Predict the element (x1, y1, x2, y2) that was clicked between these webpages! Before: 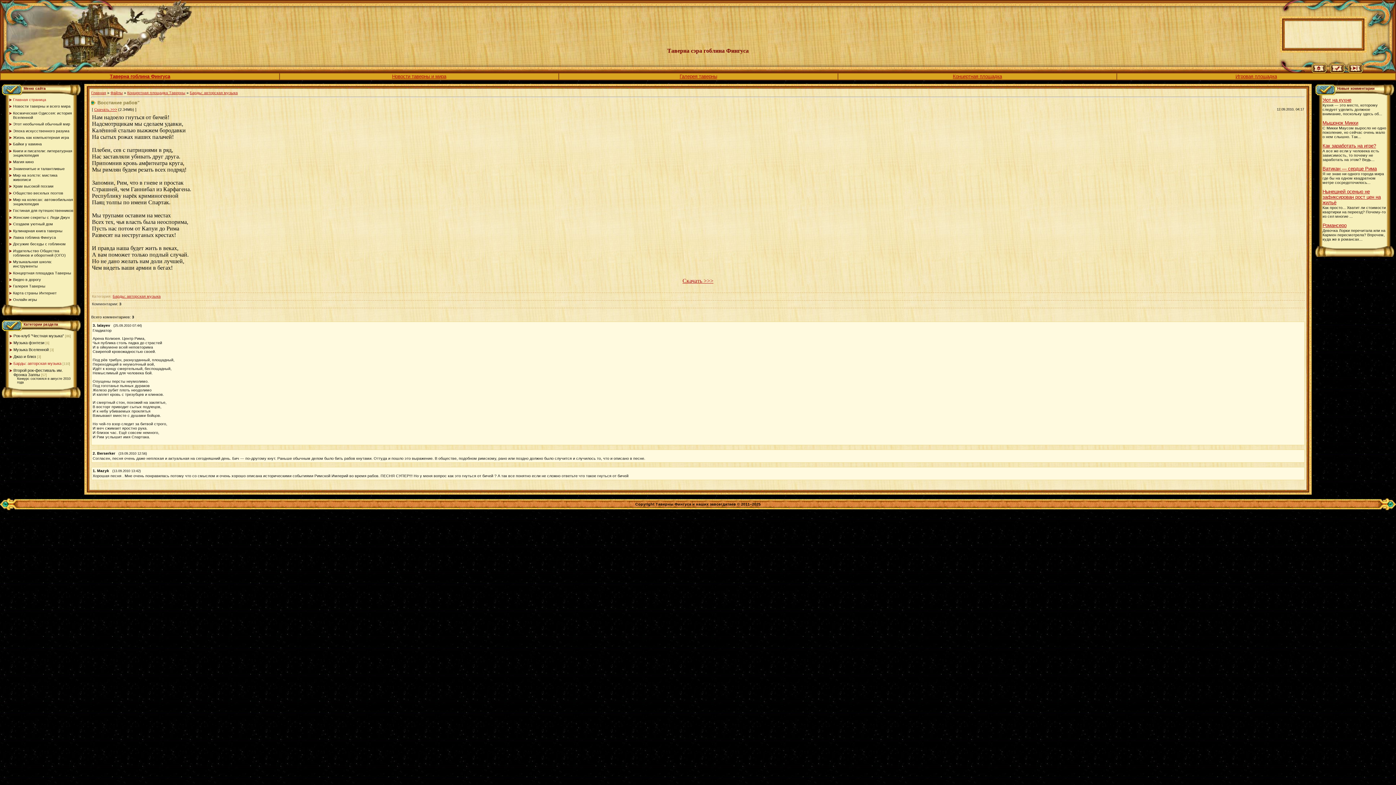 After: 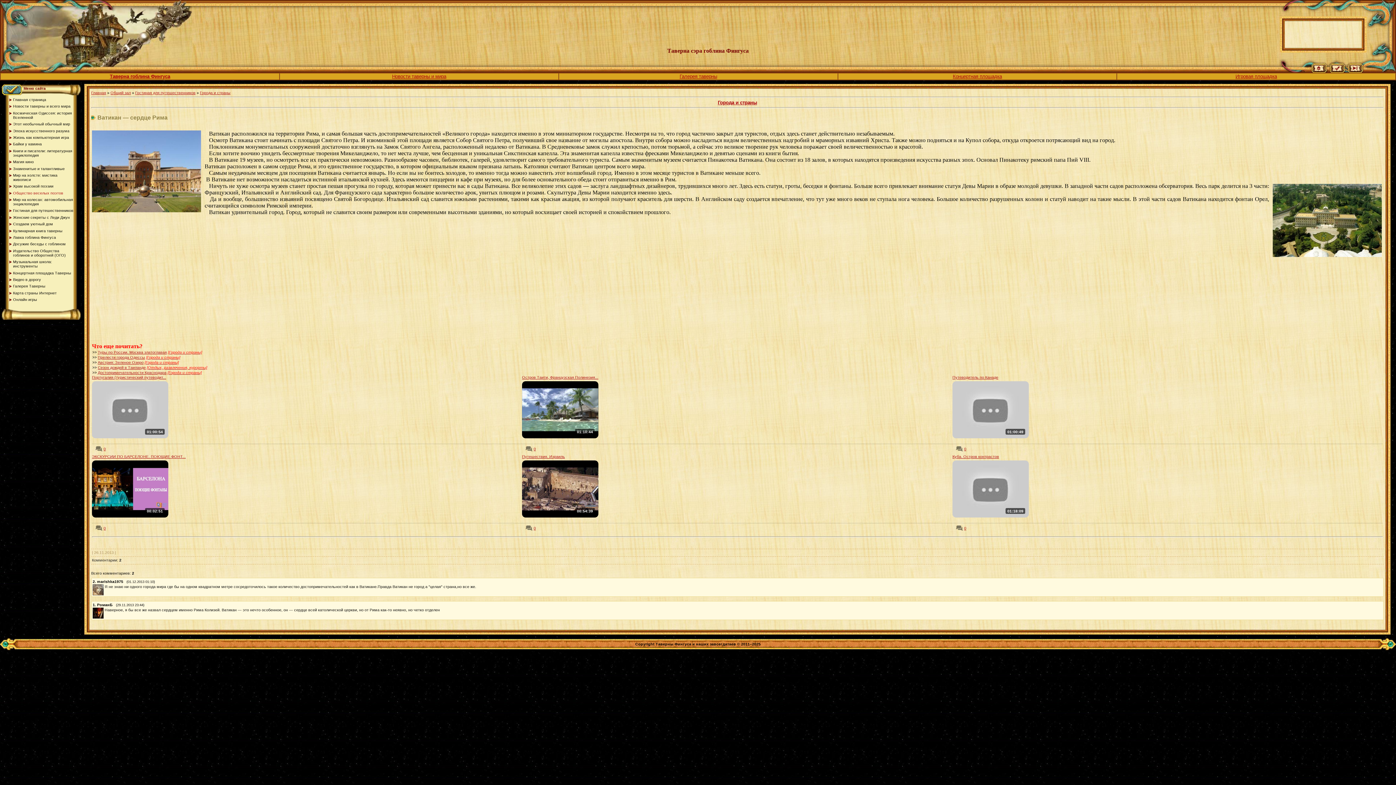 Action: bbox: (1322, 166, 1377, 171) label: Ватикан — сердце Рима